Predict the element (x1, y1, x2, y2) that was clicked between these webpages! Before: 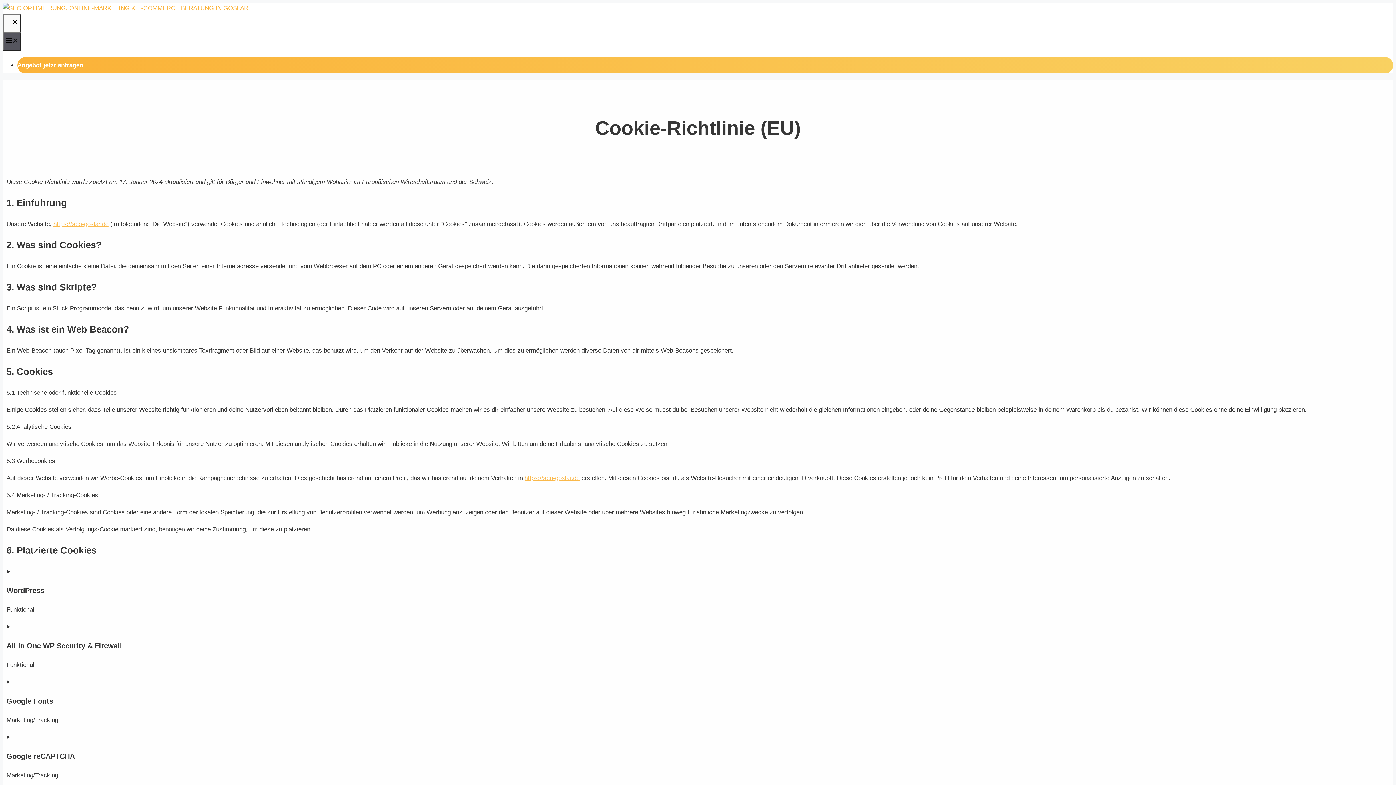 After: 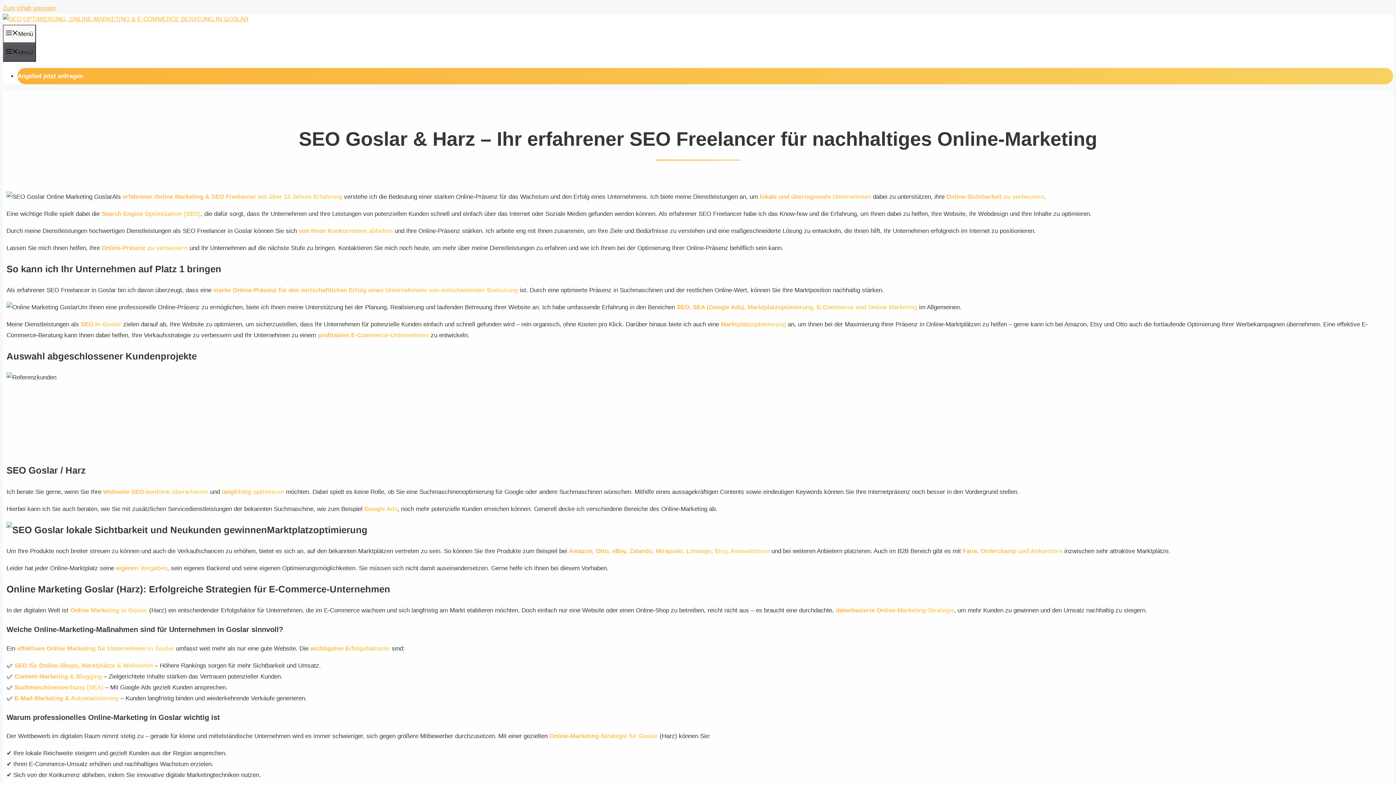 Action: label: https://seo-goslar.de bbox: (524, 475, 579, 481)